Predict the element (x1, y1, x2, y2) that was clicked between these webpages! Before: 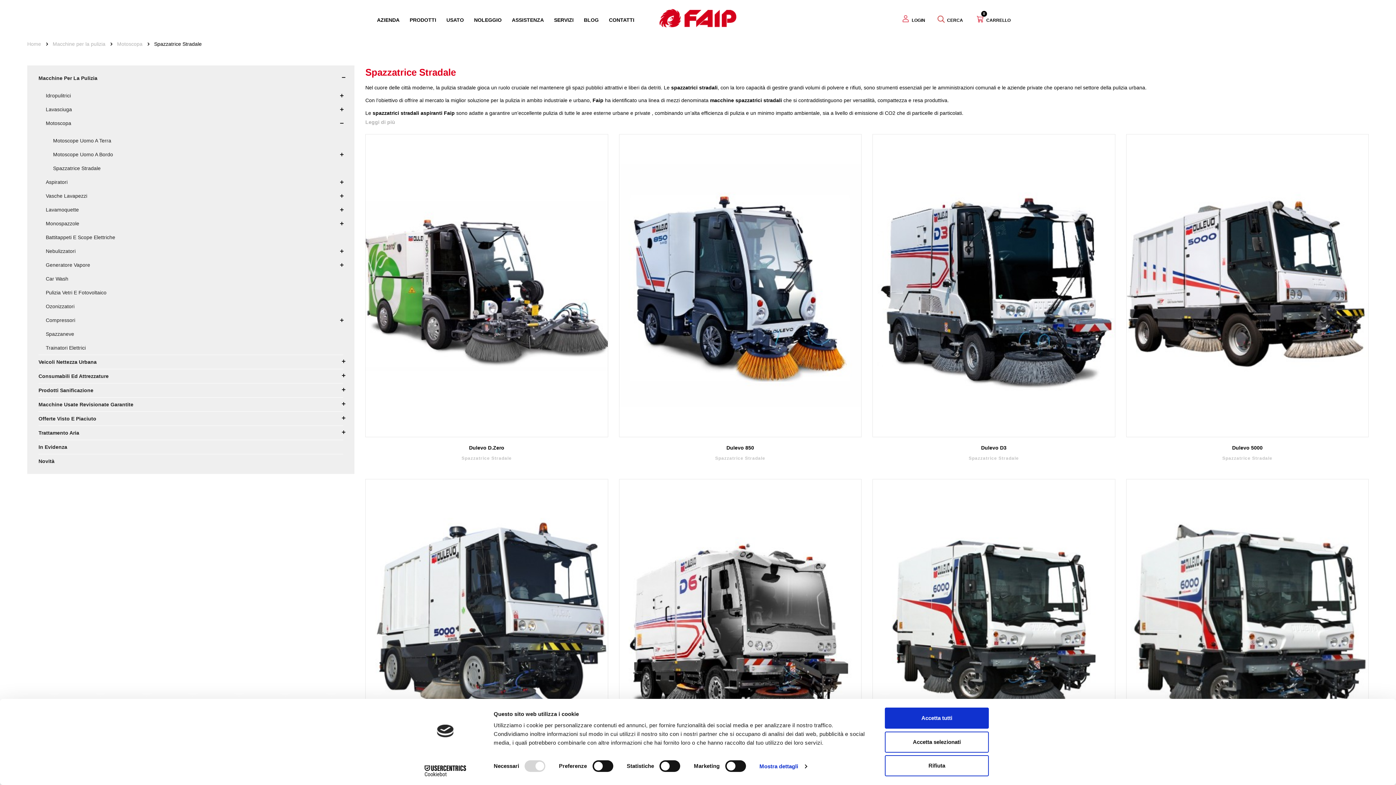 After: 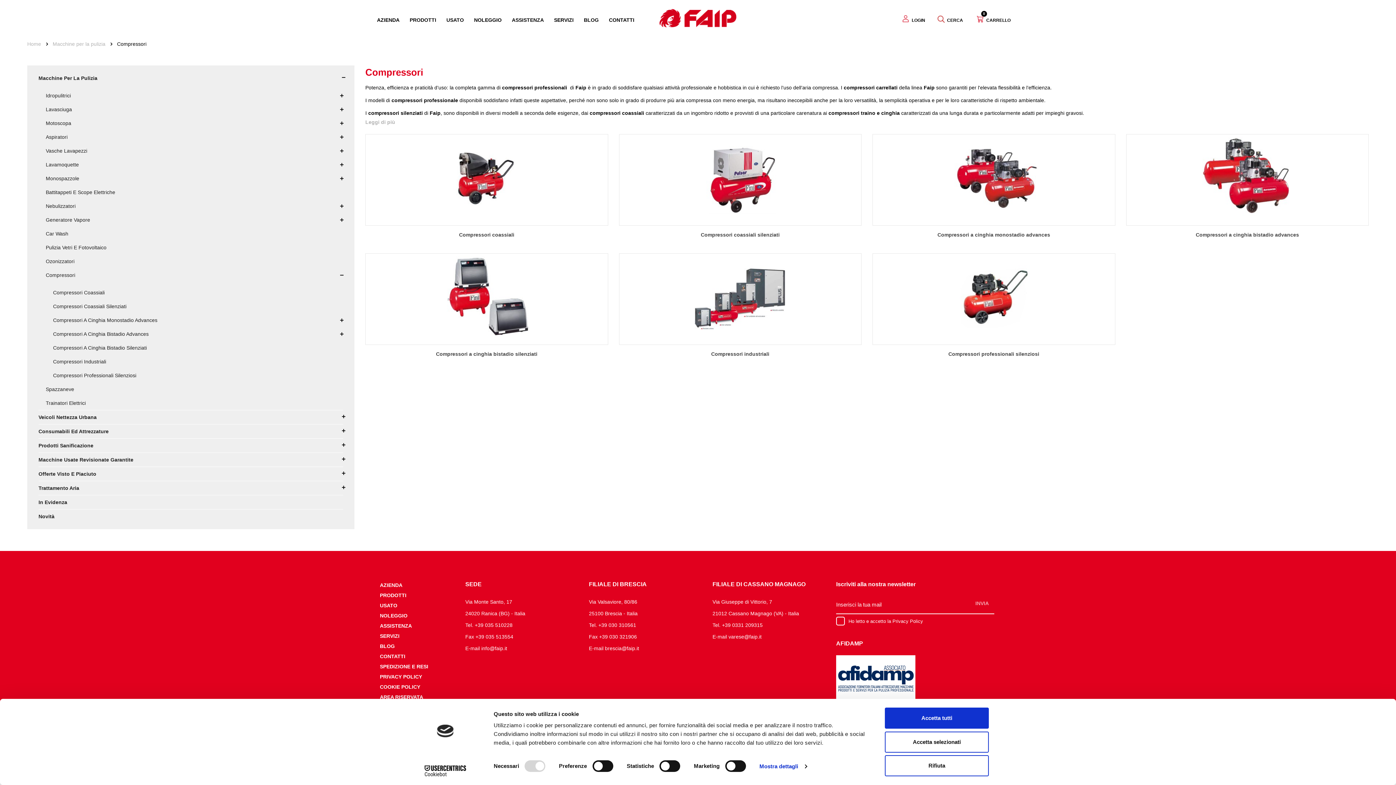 Action: bbox: (45, 313, 343, 327) label: Compressori